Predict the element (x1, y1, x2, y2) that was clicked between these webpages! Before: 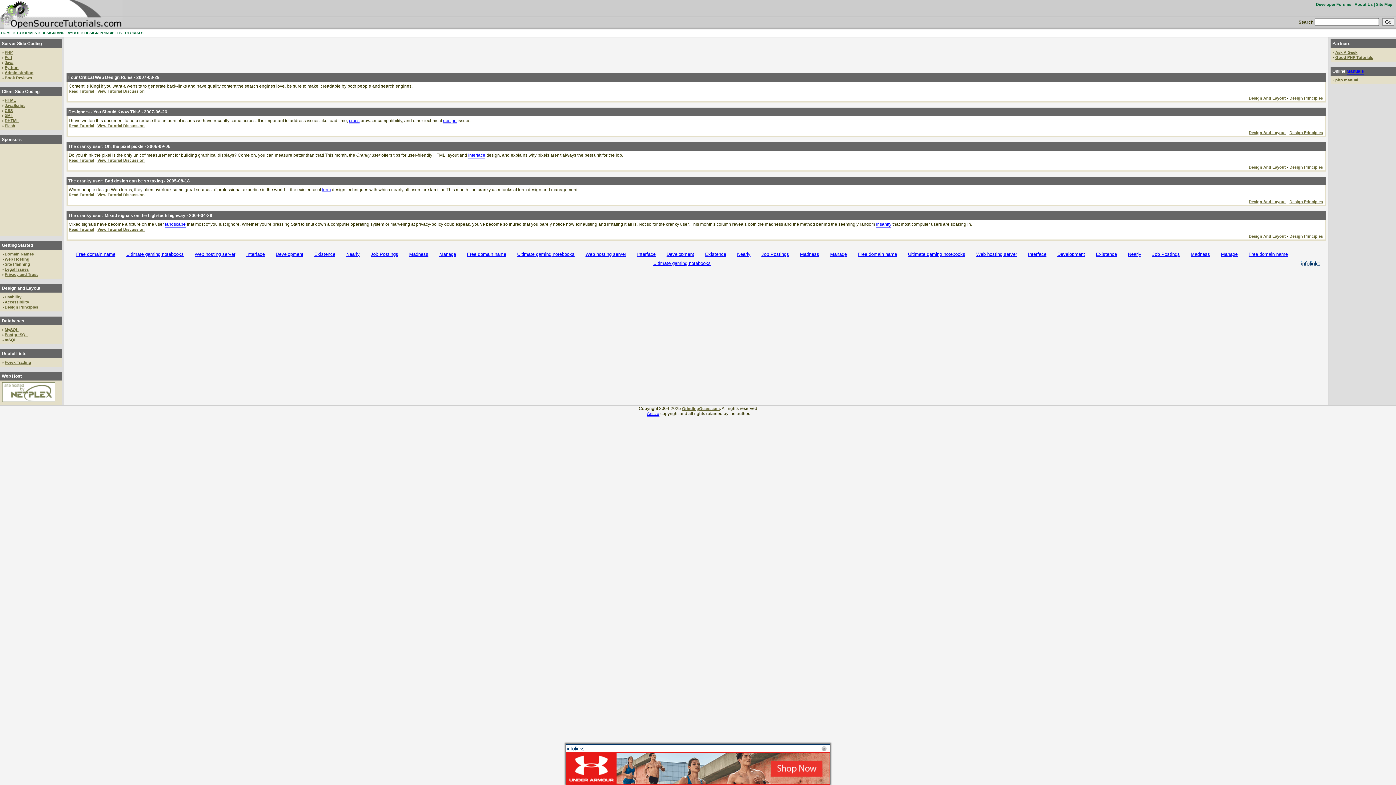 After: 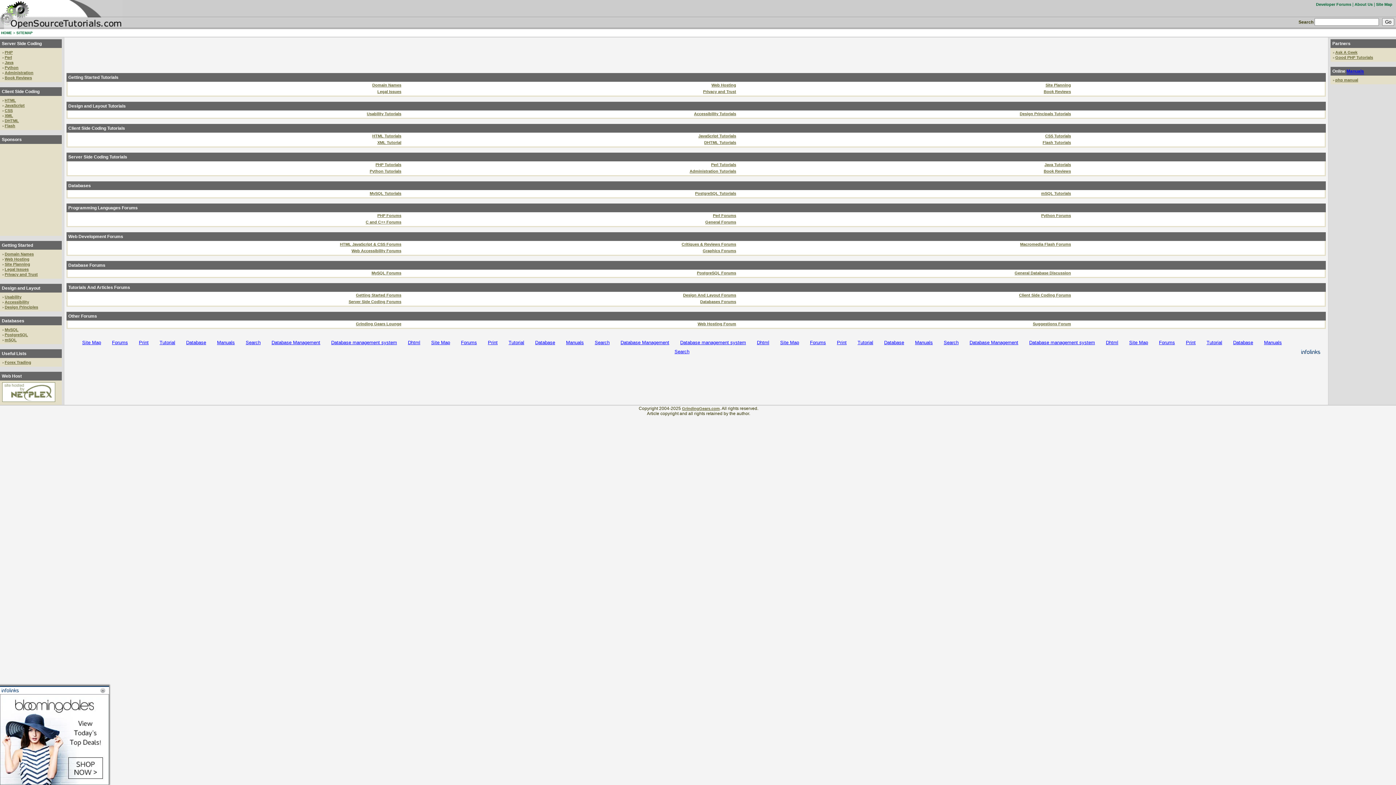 Action: label: Site Map bbox: (1376, 2, 1392, 6)